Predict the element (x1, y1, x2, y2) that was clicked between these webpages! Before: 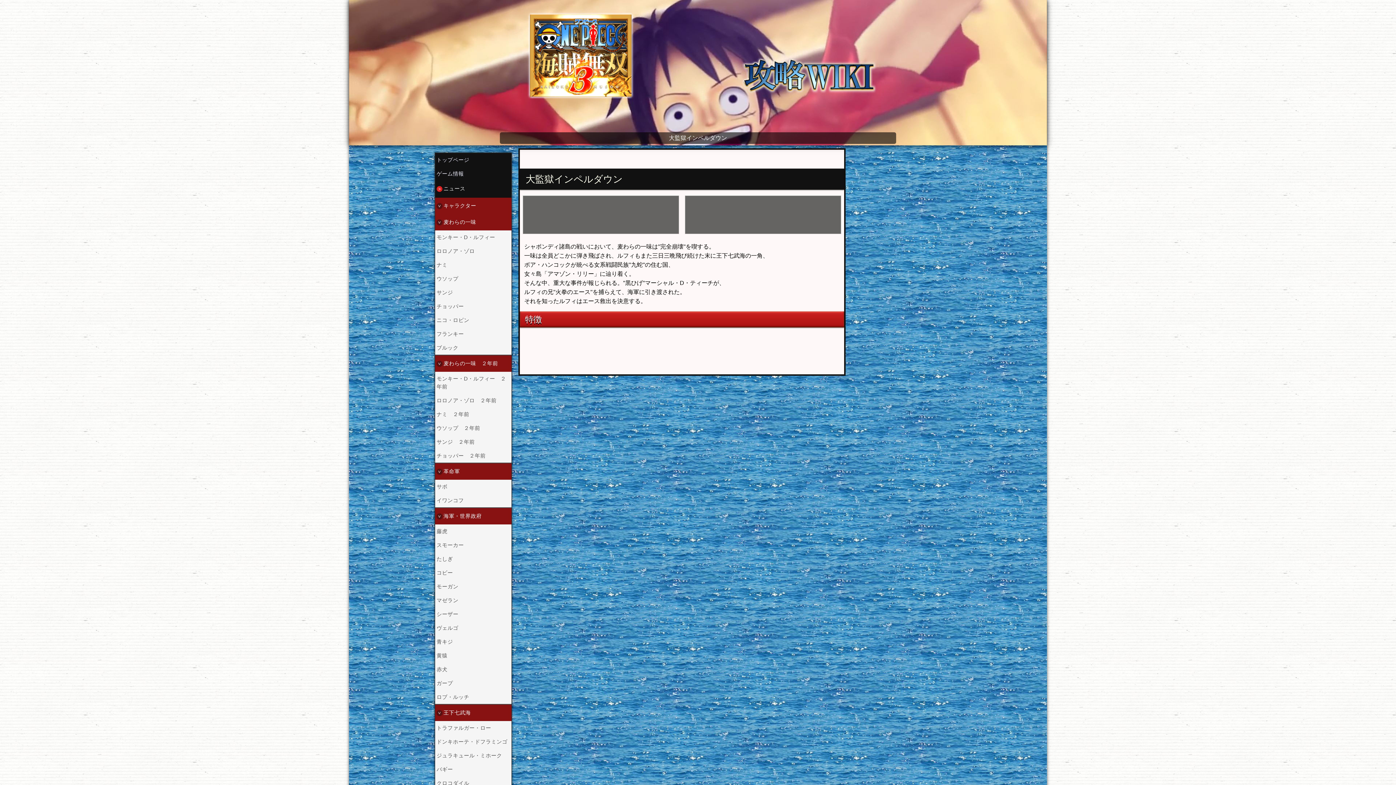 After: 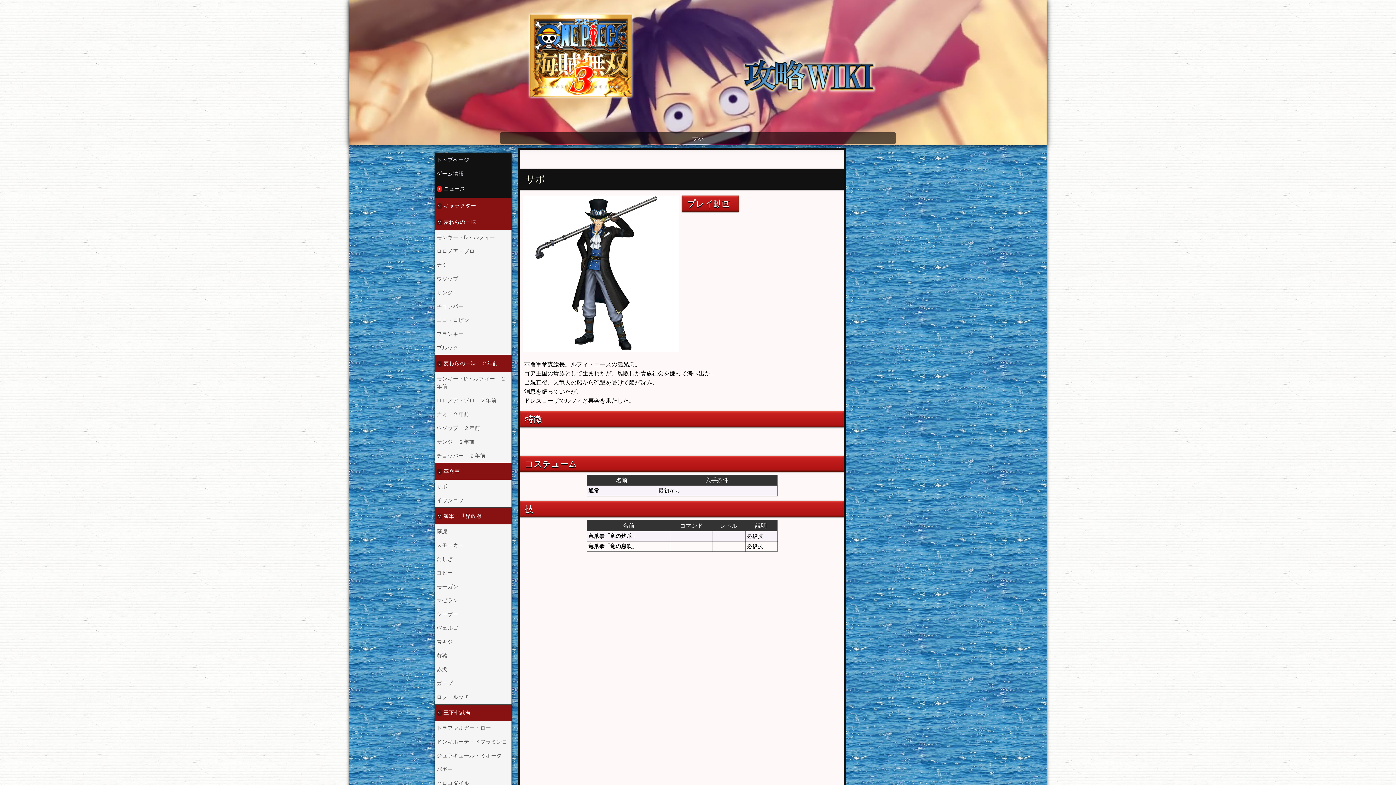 Action: bbox: (435, 480, 511, 493) label: サボ